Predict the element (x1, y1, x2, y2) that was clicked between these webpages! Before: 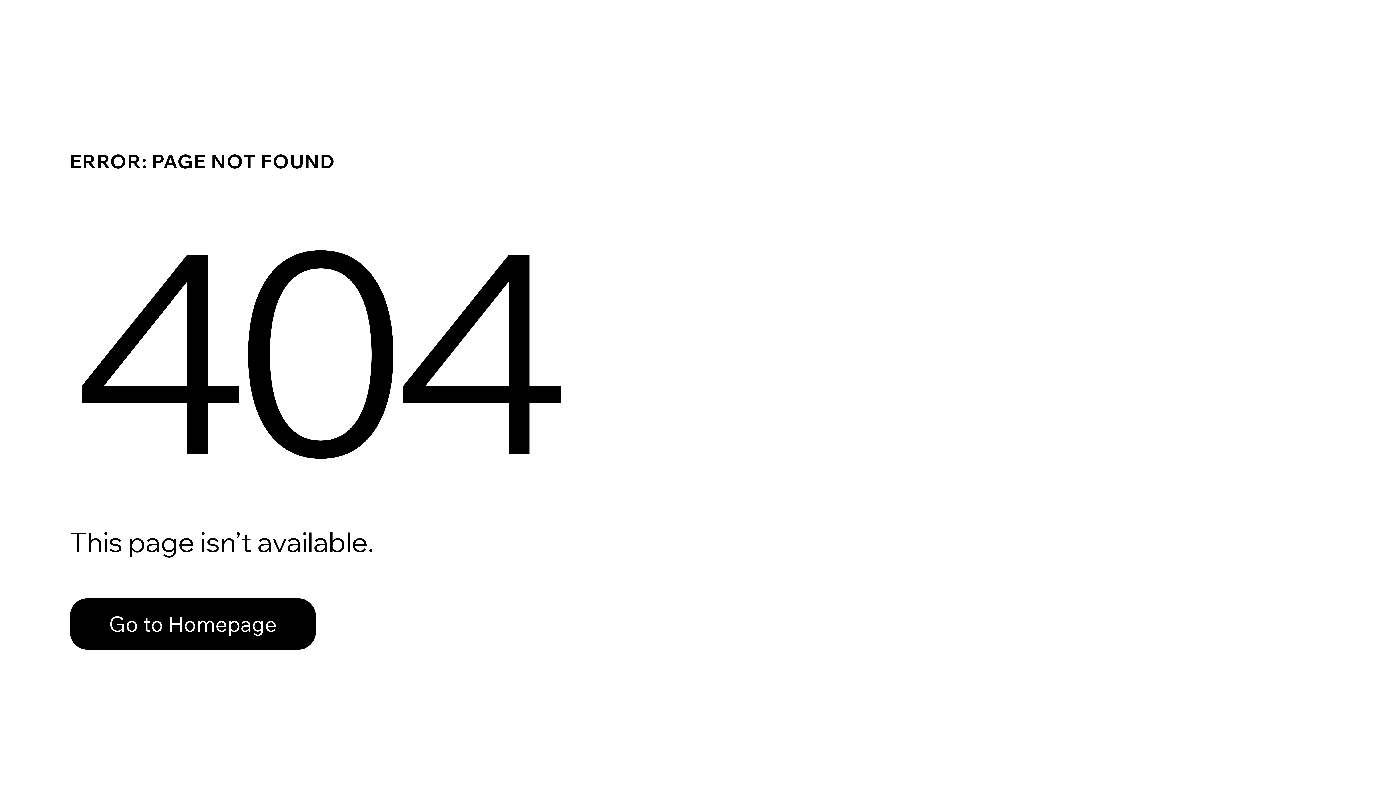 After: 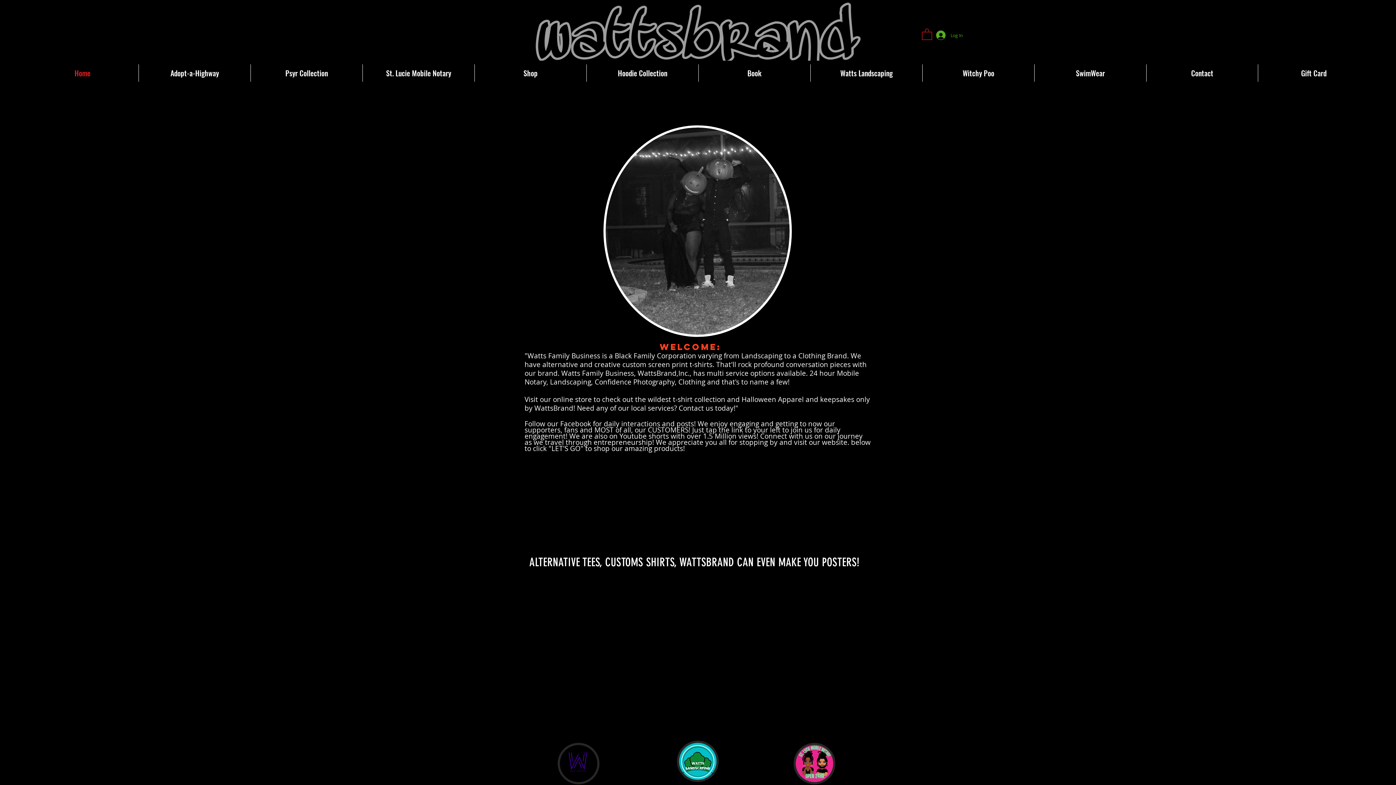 Action: label: Go to Homepage bbox: (69, 582, 768, 659)